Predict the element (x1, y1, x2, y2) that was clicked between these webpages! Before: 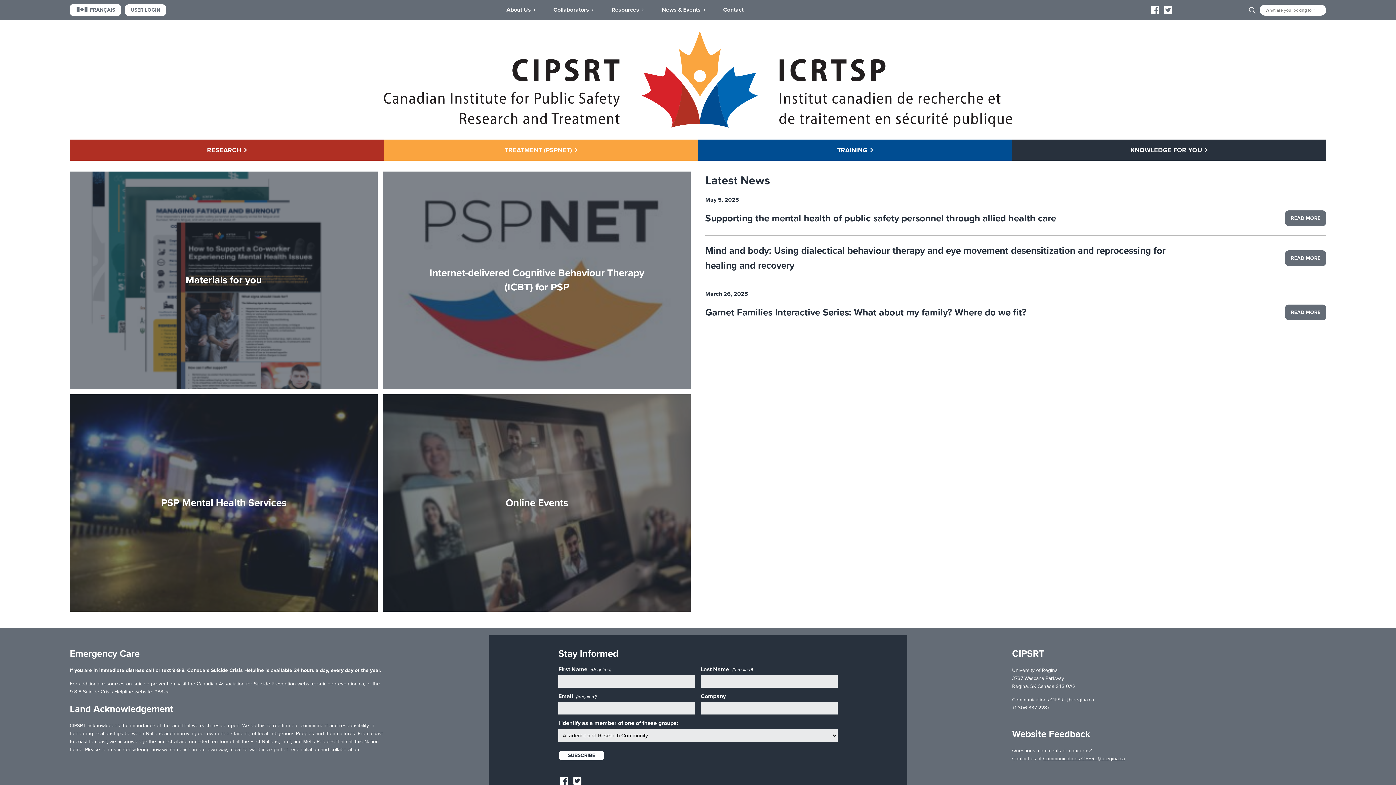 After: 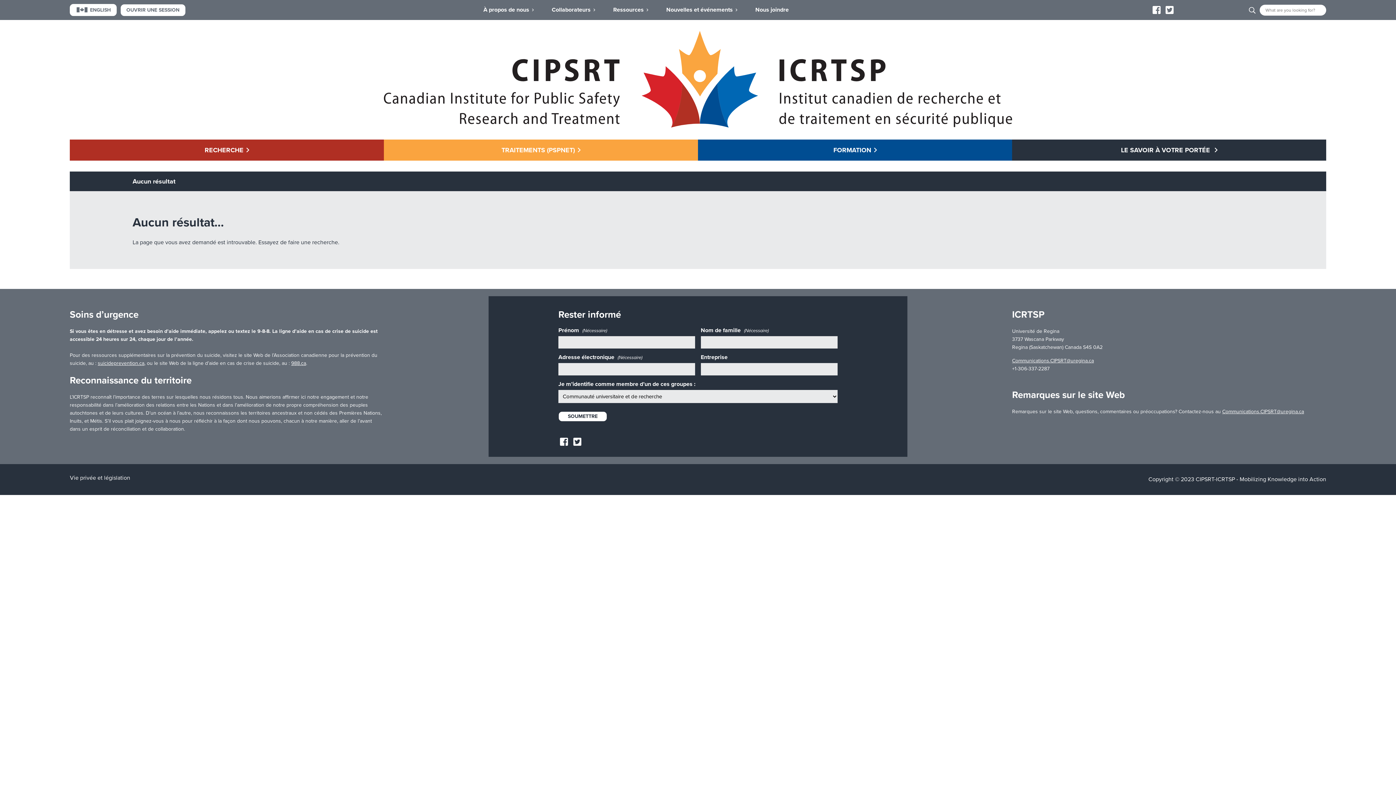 Action: label: FRANÇAIS bbox: (69, 4, 120, 16)